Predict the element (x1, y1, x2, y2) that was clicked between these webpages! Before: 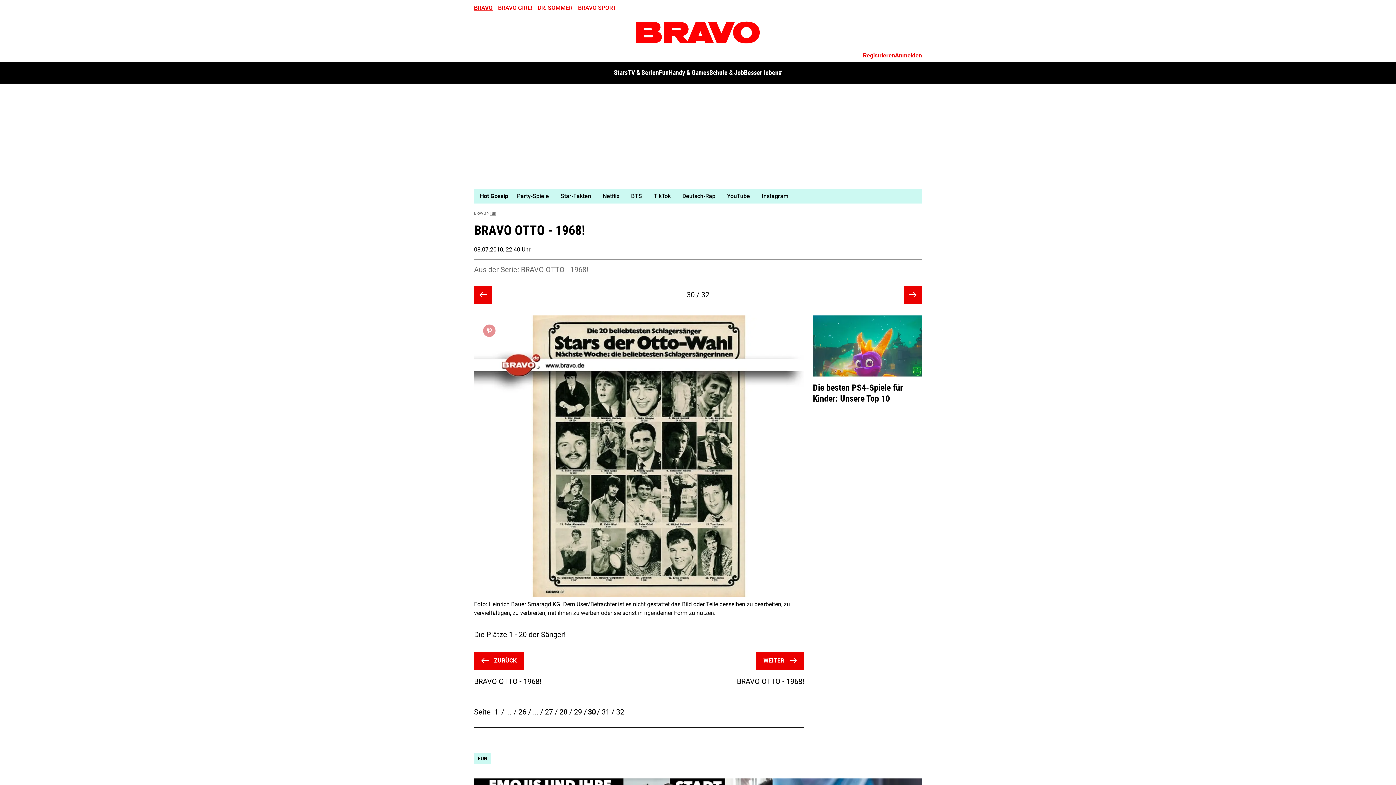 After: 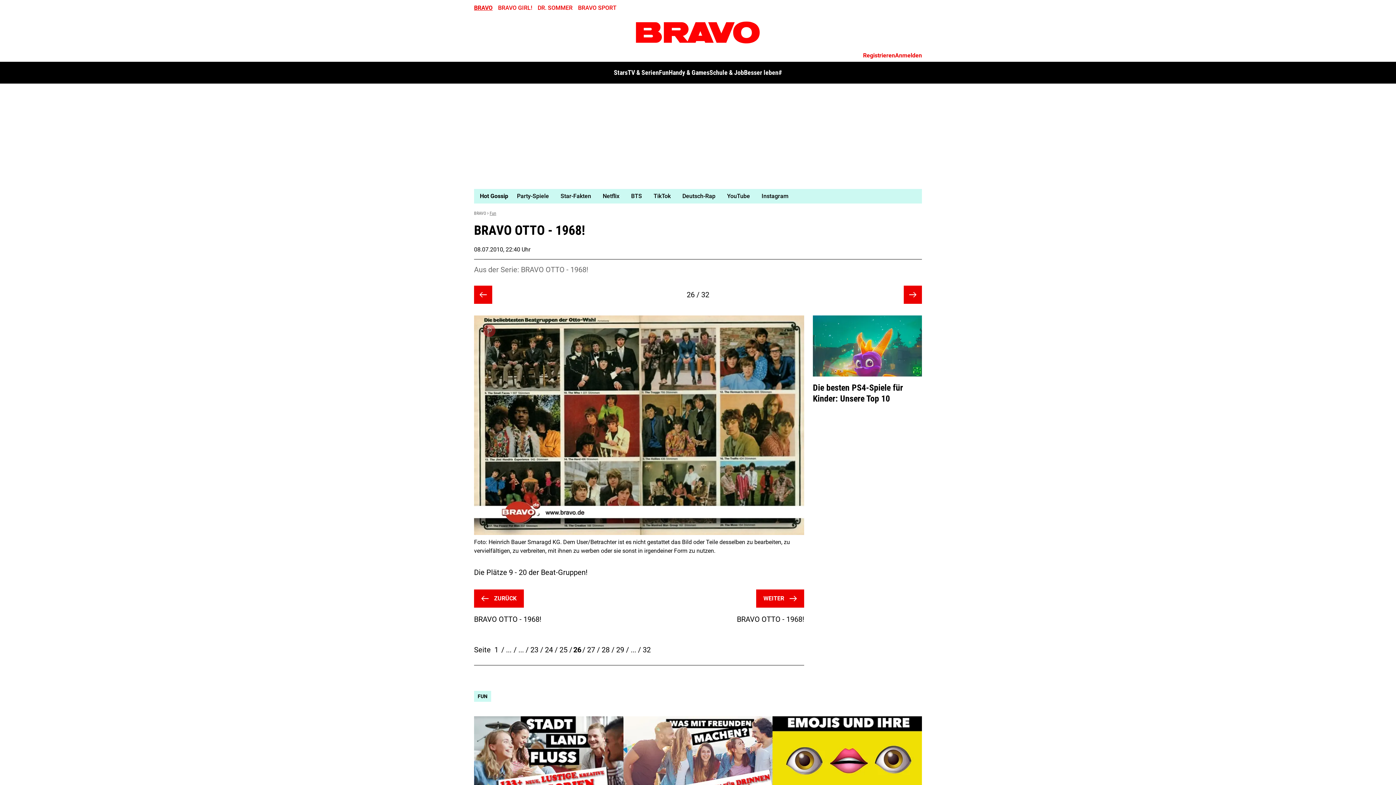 Action: label: 26 bbox: (517, 707, 527, 718)